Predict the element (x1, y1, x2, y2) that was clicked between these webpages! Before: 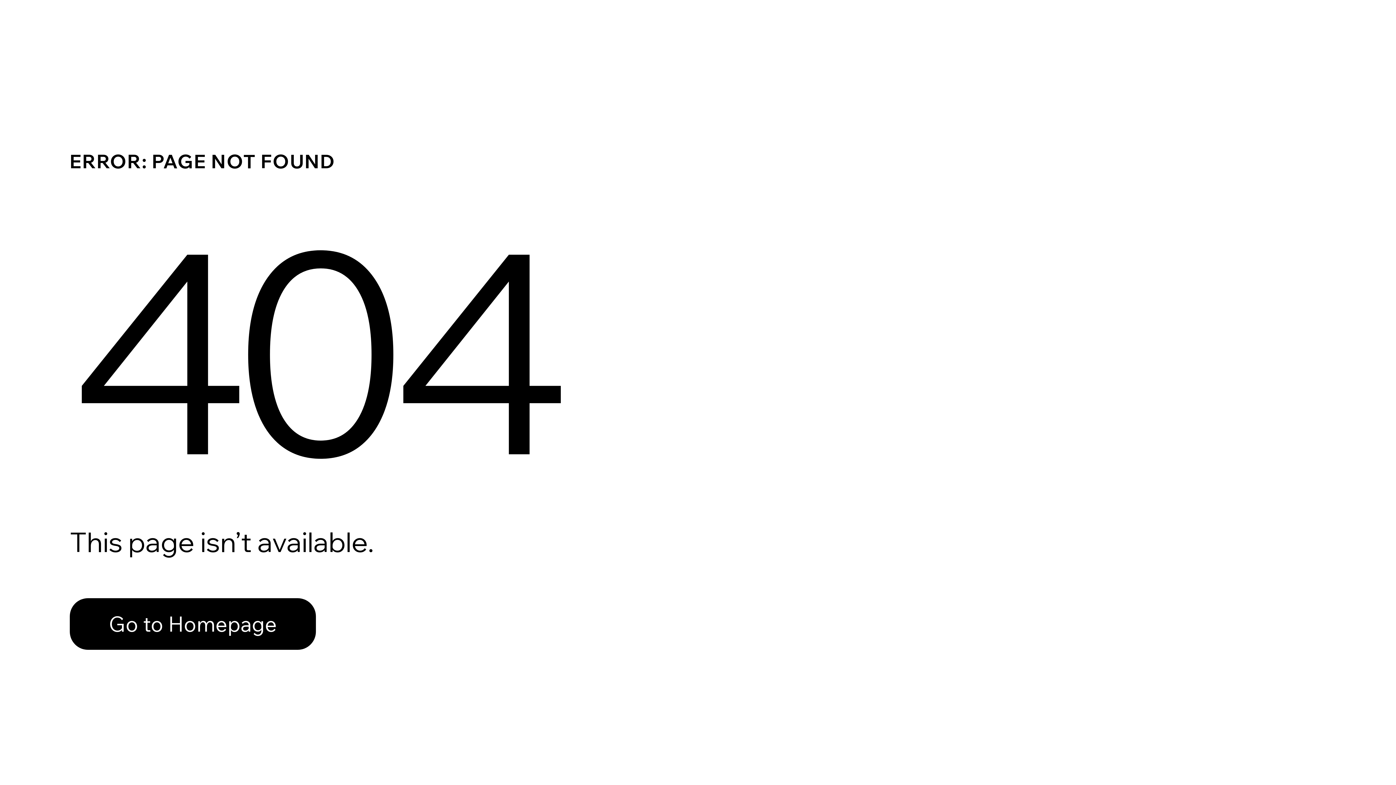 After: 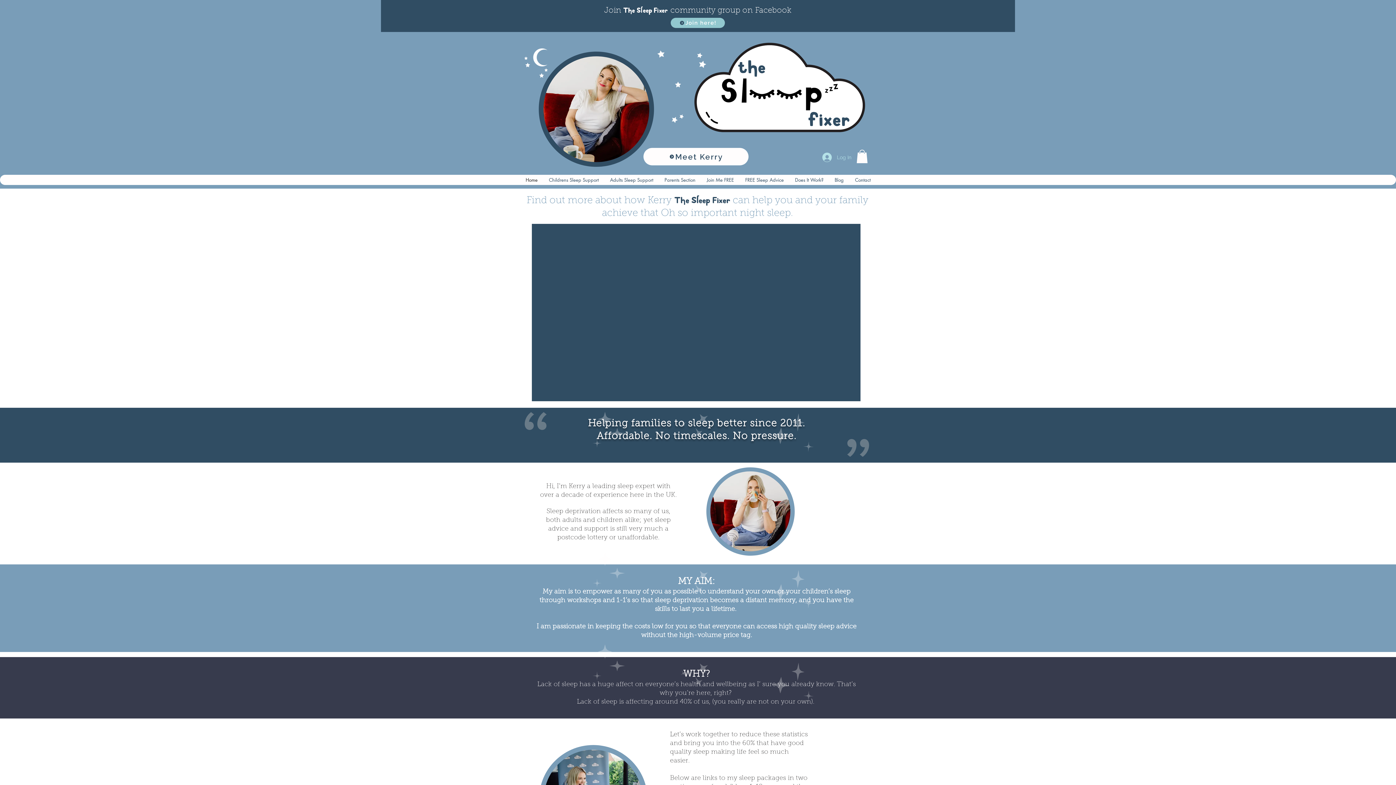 Action: label: Go to Homepage bbox: (69, 598, 316, 650)